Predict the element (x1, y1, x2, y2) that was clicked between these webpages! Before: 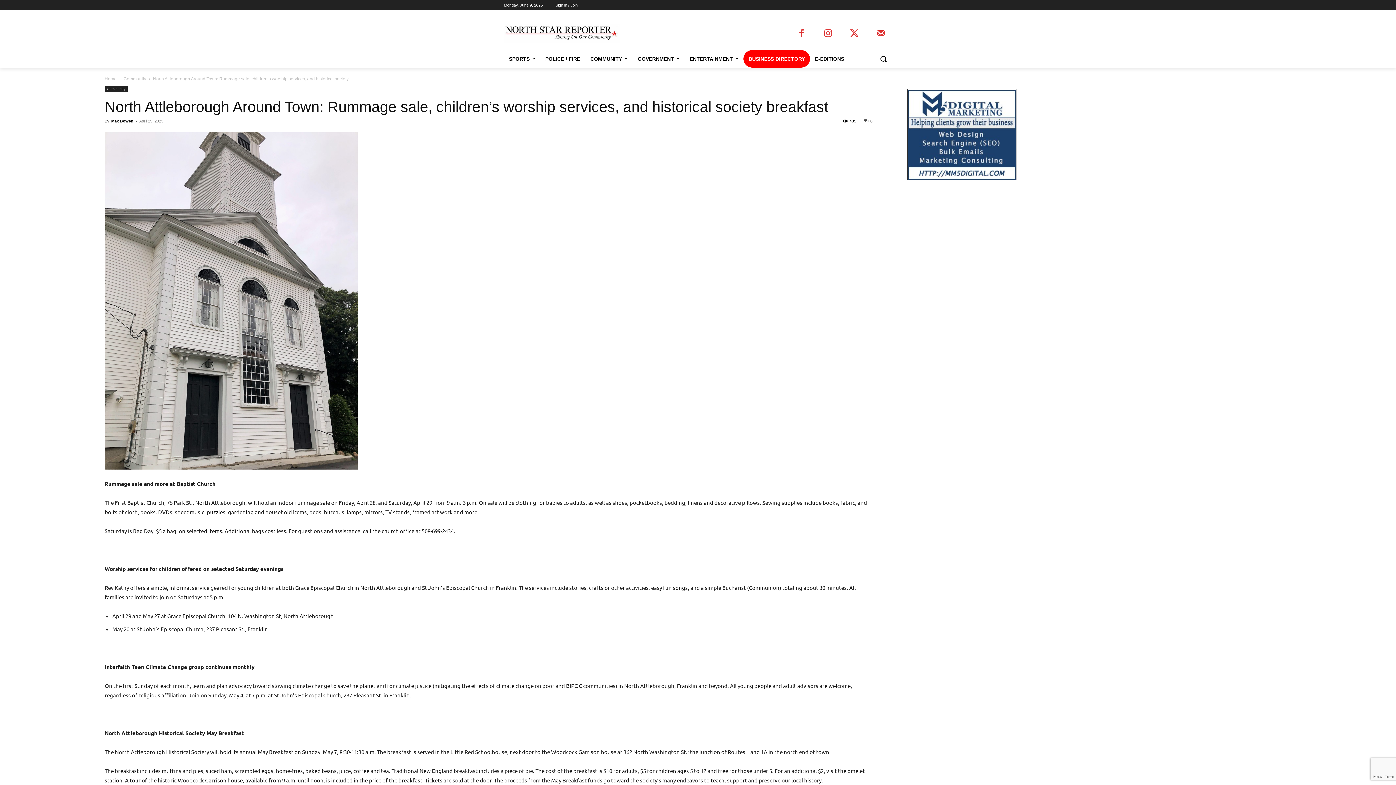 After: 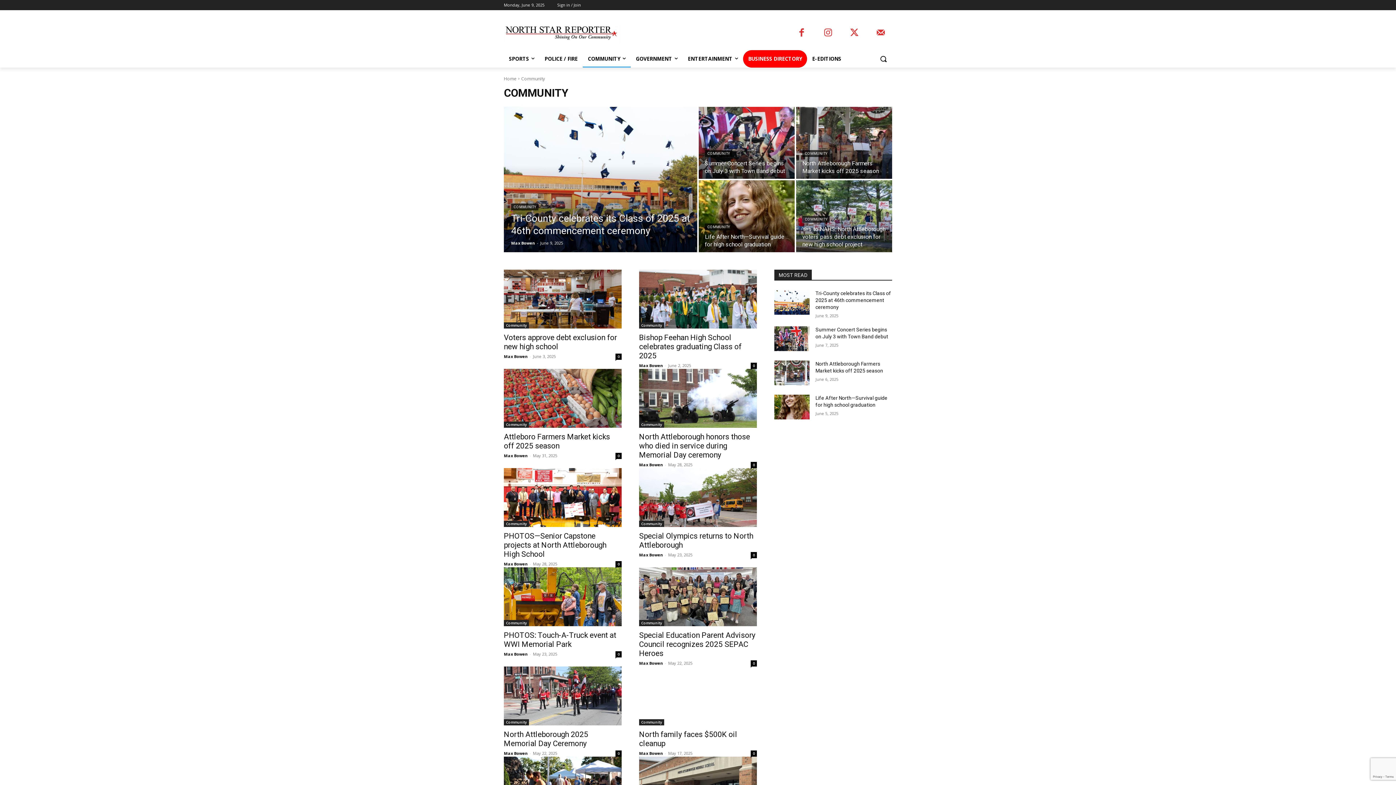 Action: label: COMMUNITY bbox: (585, 50, 632, 67)